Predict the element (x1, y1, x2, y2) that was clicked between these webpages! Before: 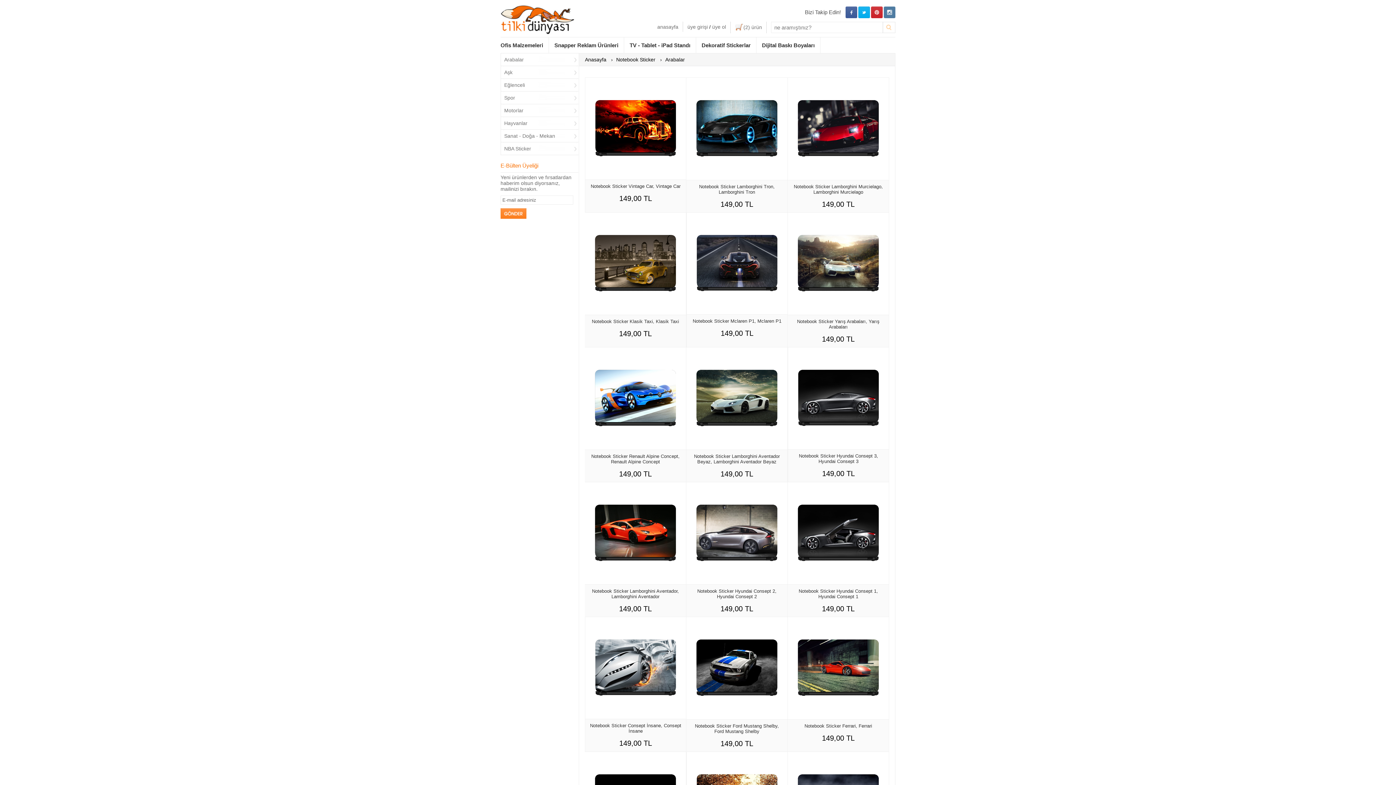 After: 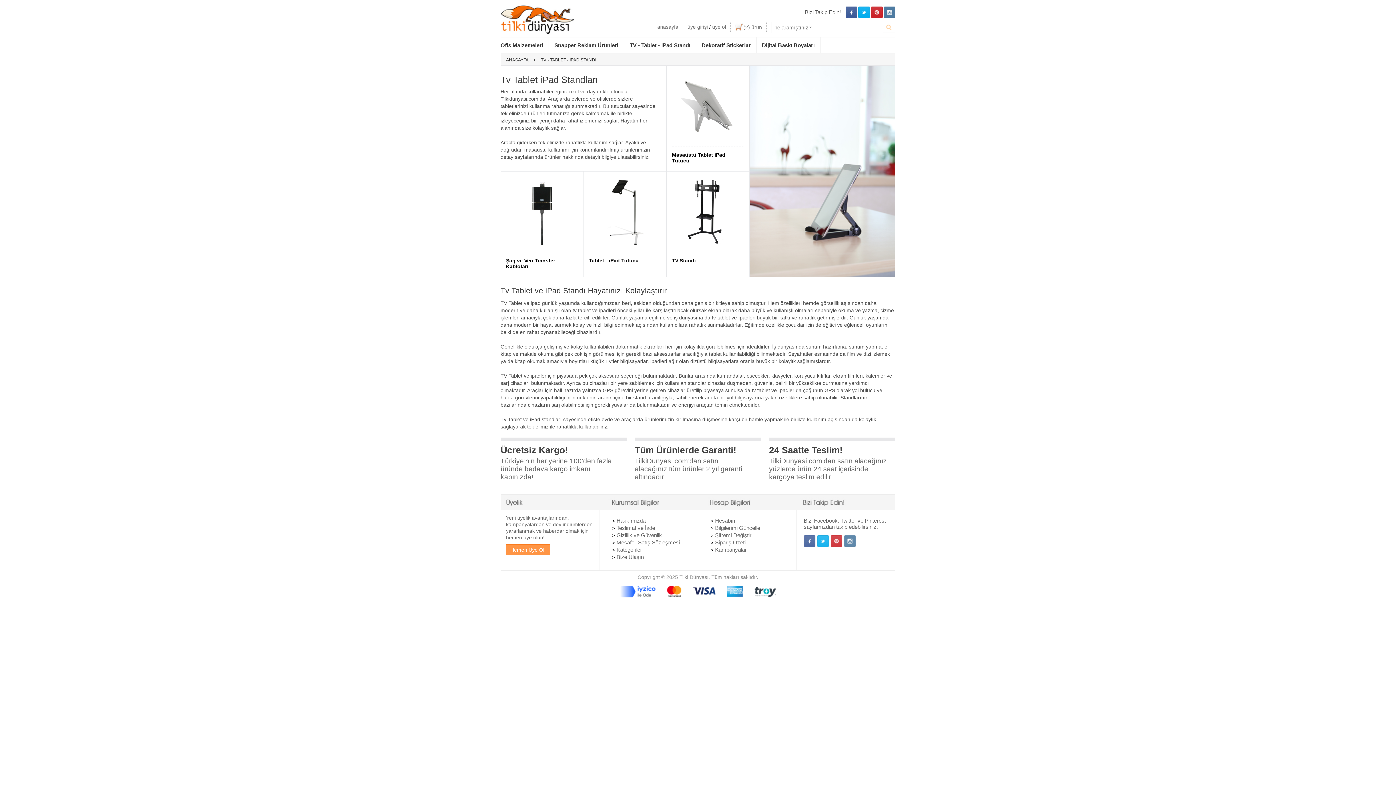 Action: bbox: (629, 42, 690, 48) label: TV - Tablet - iPad Standı